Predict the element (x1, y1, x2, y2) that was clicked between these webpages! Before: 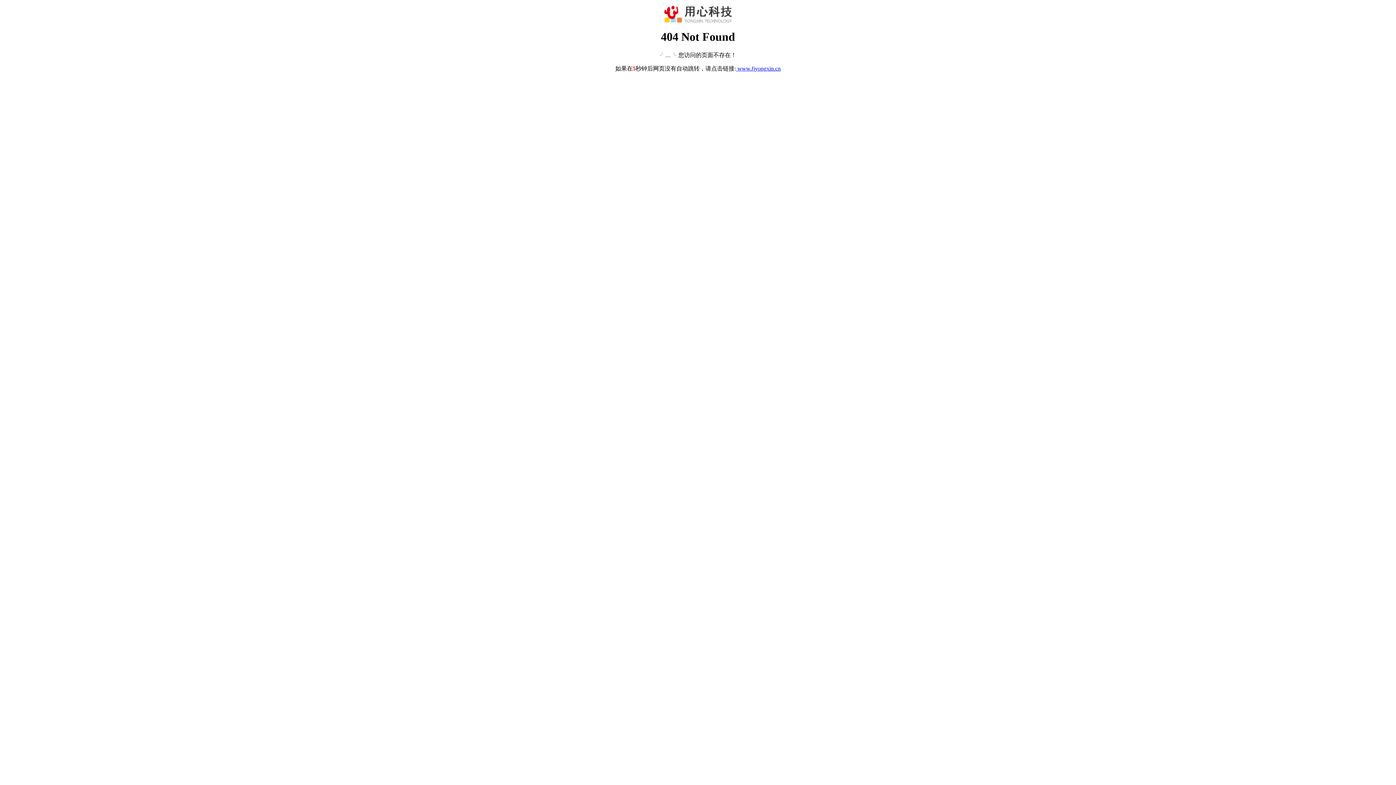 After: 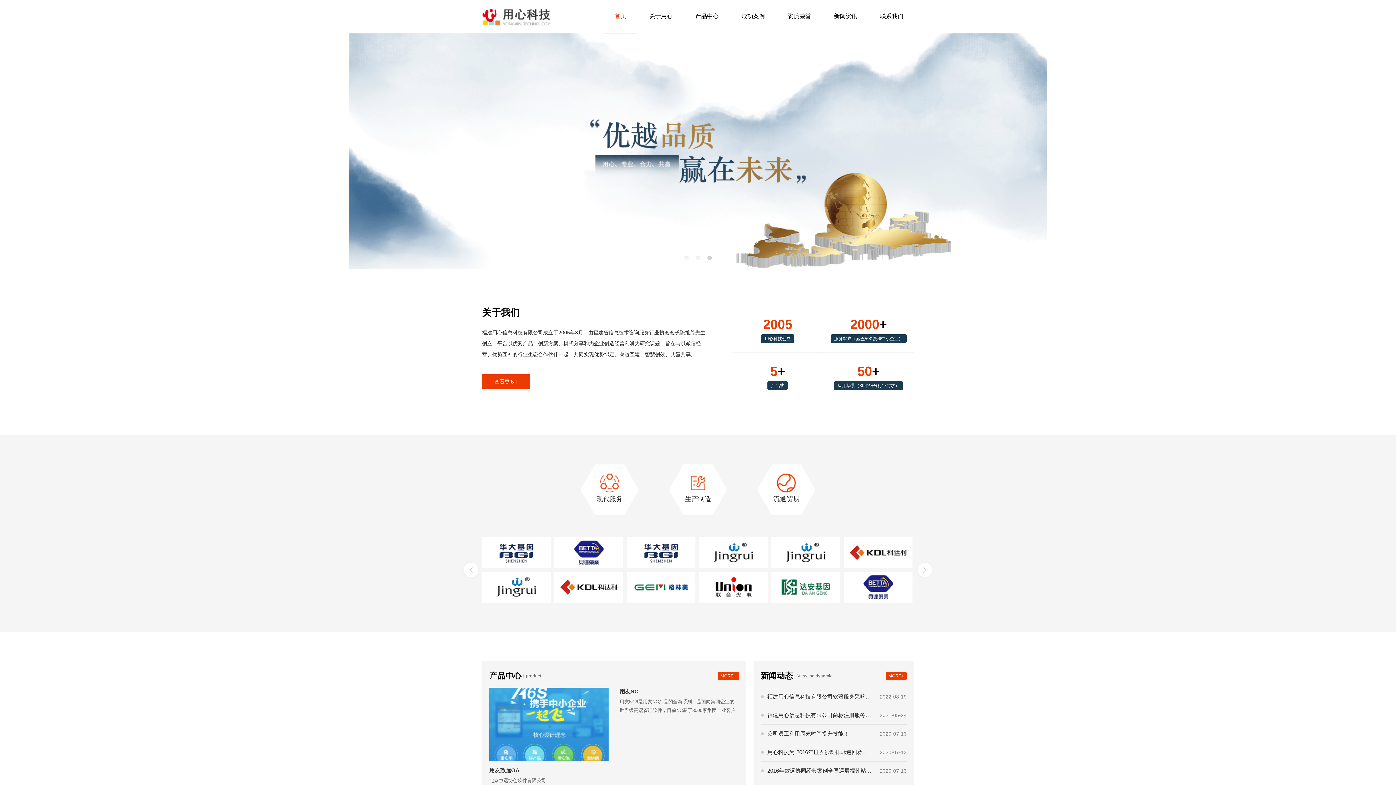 Action: bbox: (736, 65, 780, 71) label:  www.fjyongxin.cn